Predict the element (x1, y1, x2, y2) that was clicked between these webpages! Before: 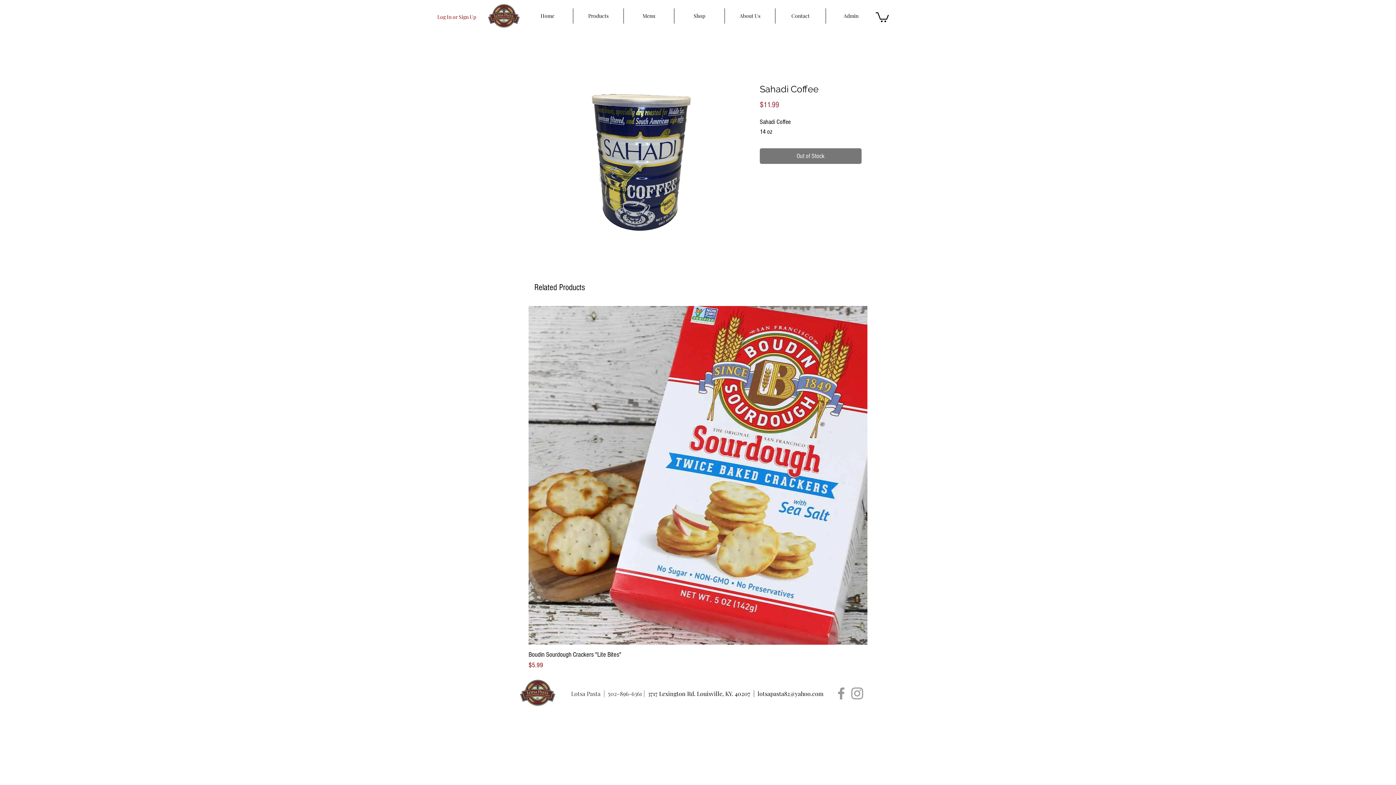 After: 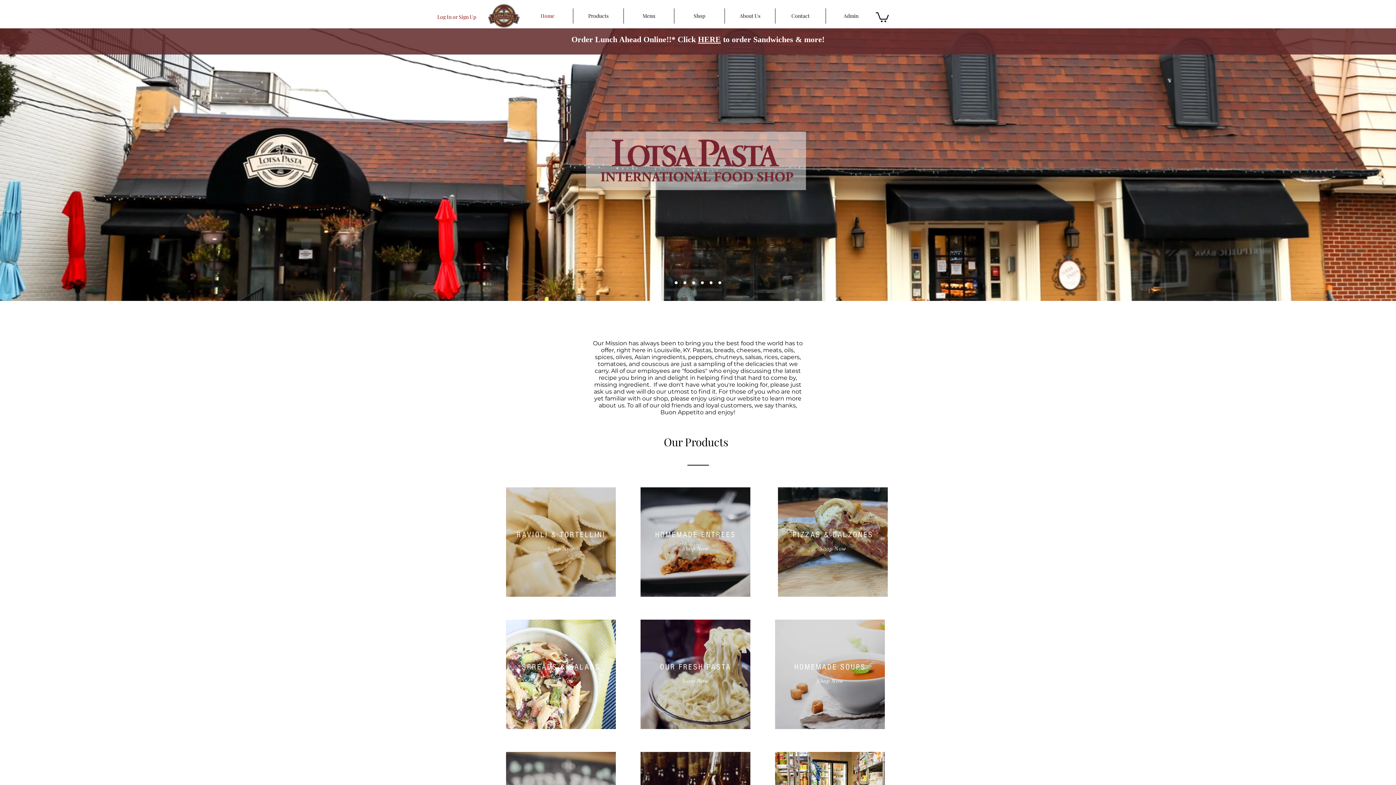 Action: bbox: (522, 8, 573, 23) label: Home